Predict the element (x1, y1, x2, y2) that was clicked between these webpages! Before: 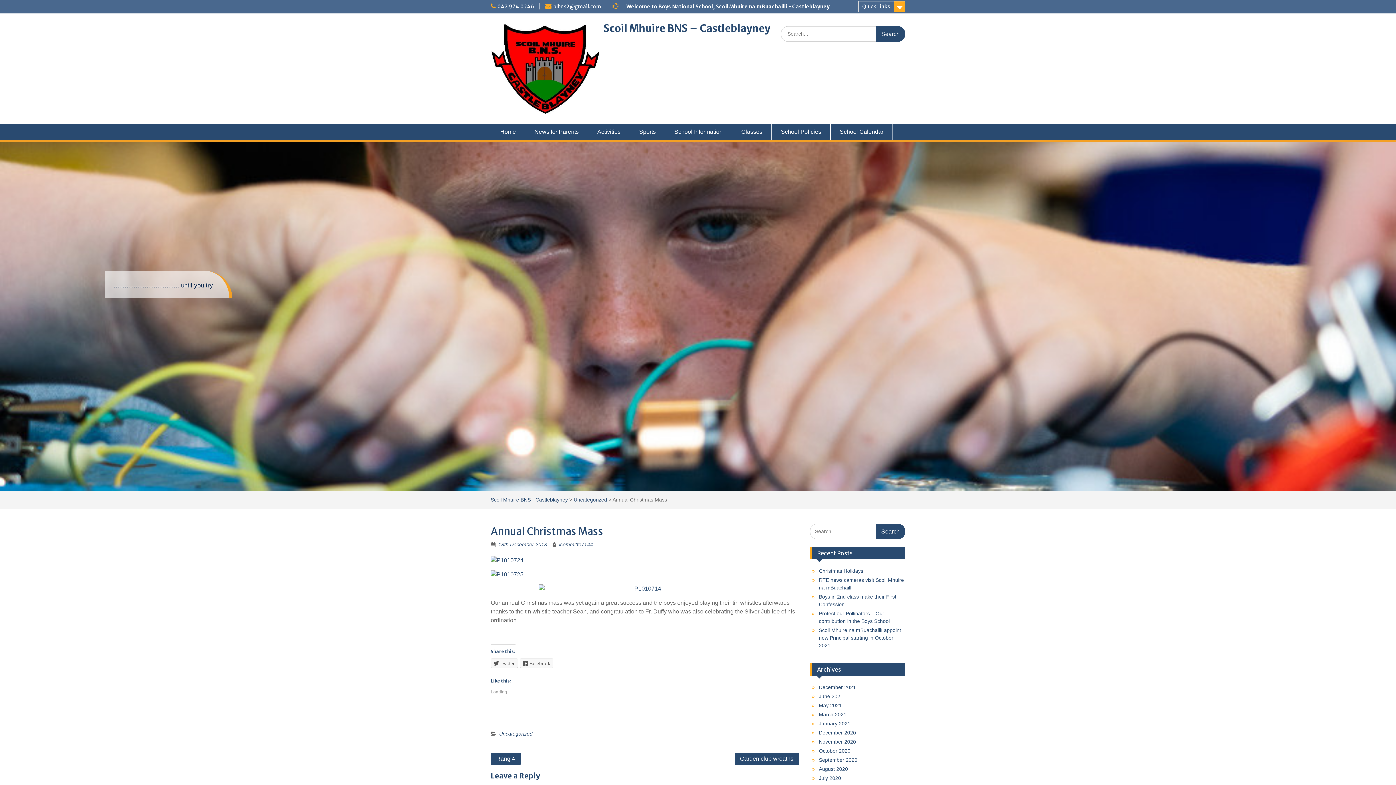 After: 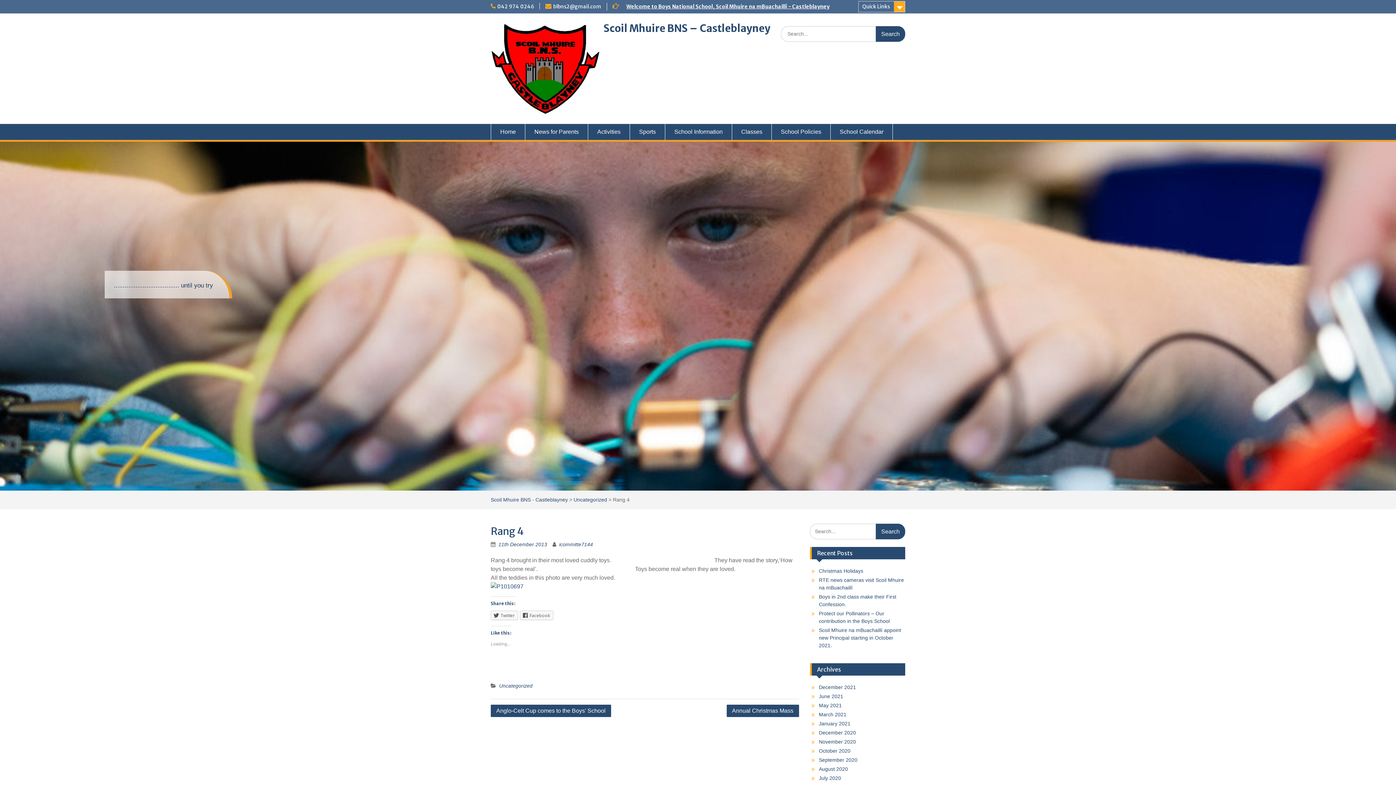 Action: label: Rang 4 bbox: (490, 753, 520, 765)